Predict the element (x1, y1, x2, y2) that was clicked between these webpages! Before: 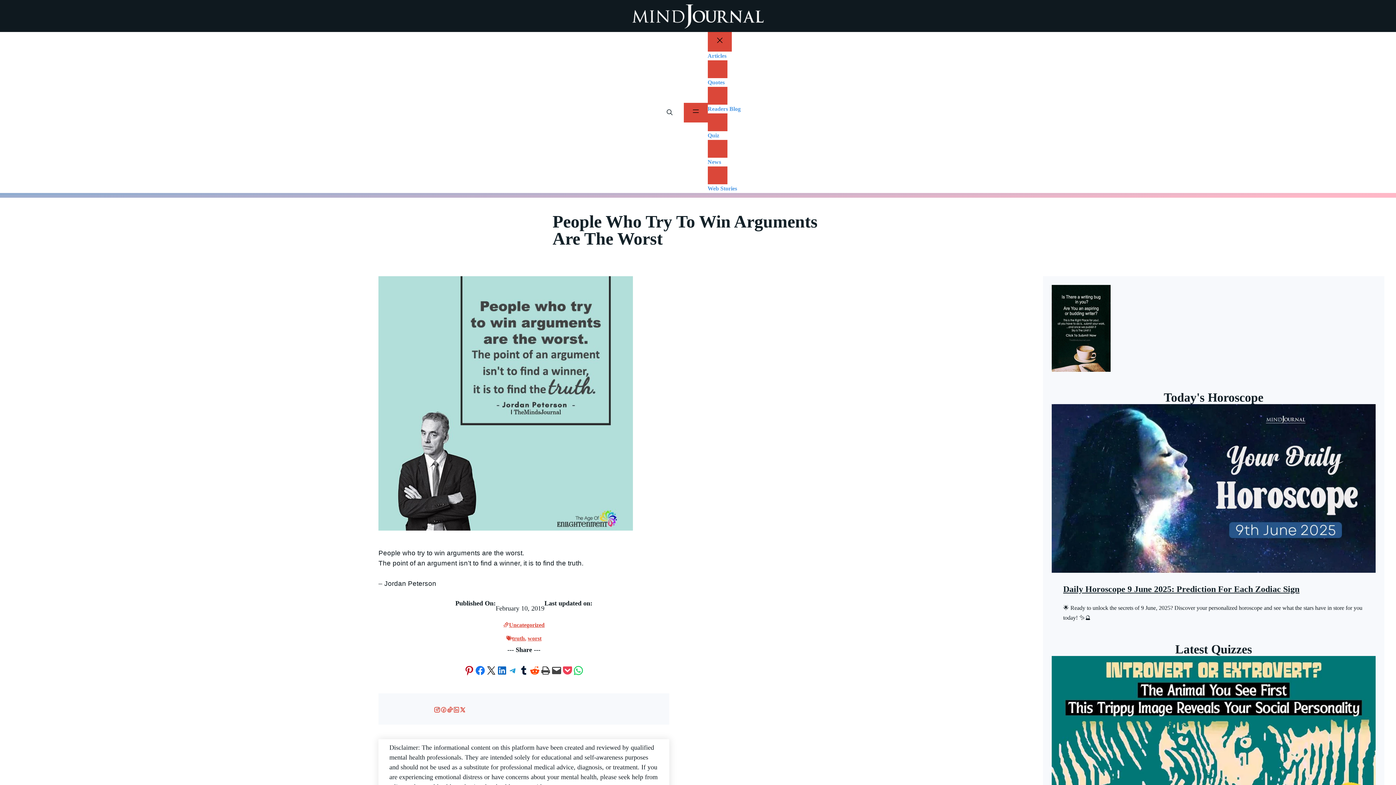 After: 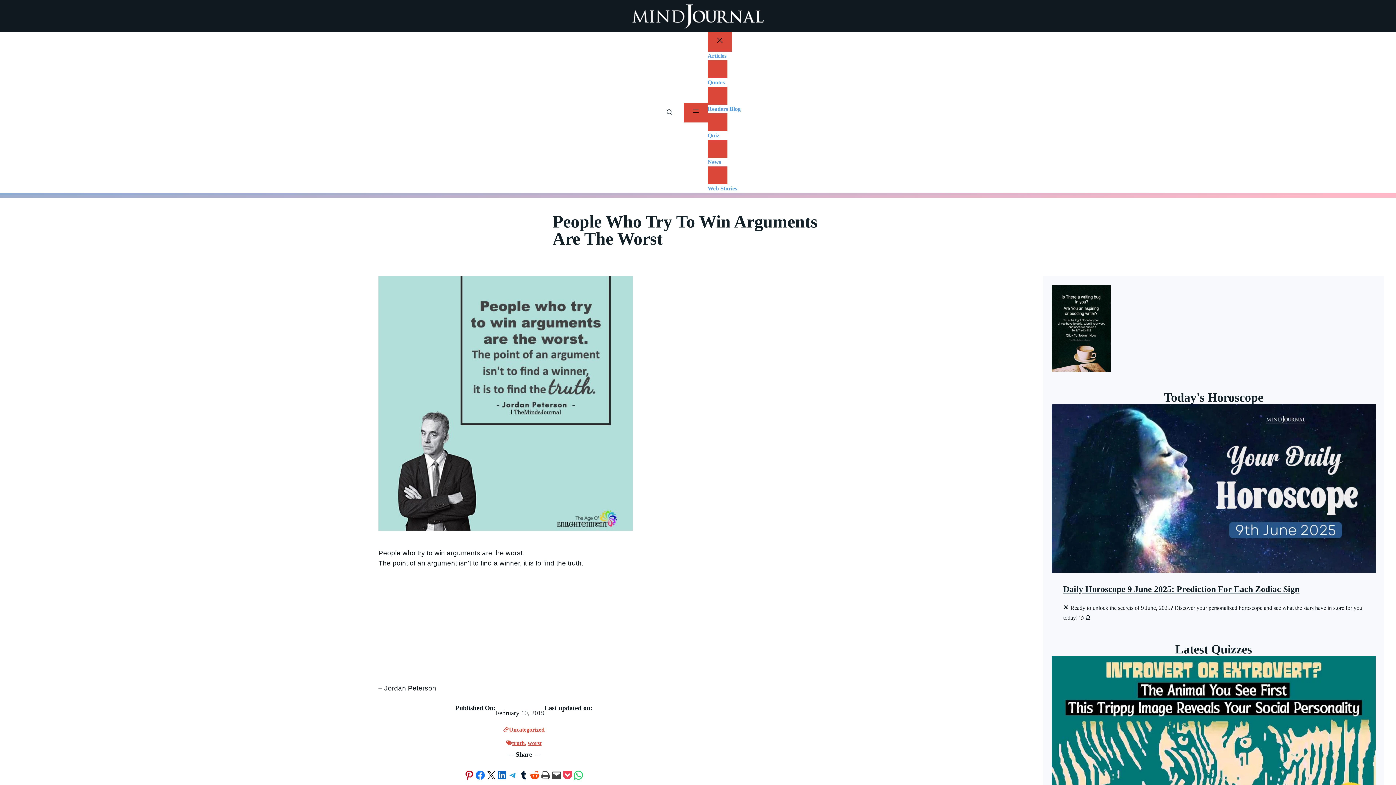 Action: label: LinkedIn bbox: (446, 706, 453, 713)